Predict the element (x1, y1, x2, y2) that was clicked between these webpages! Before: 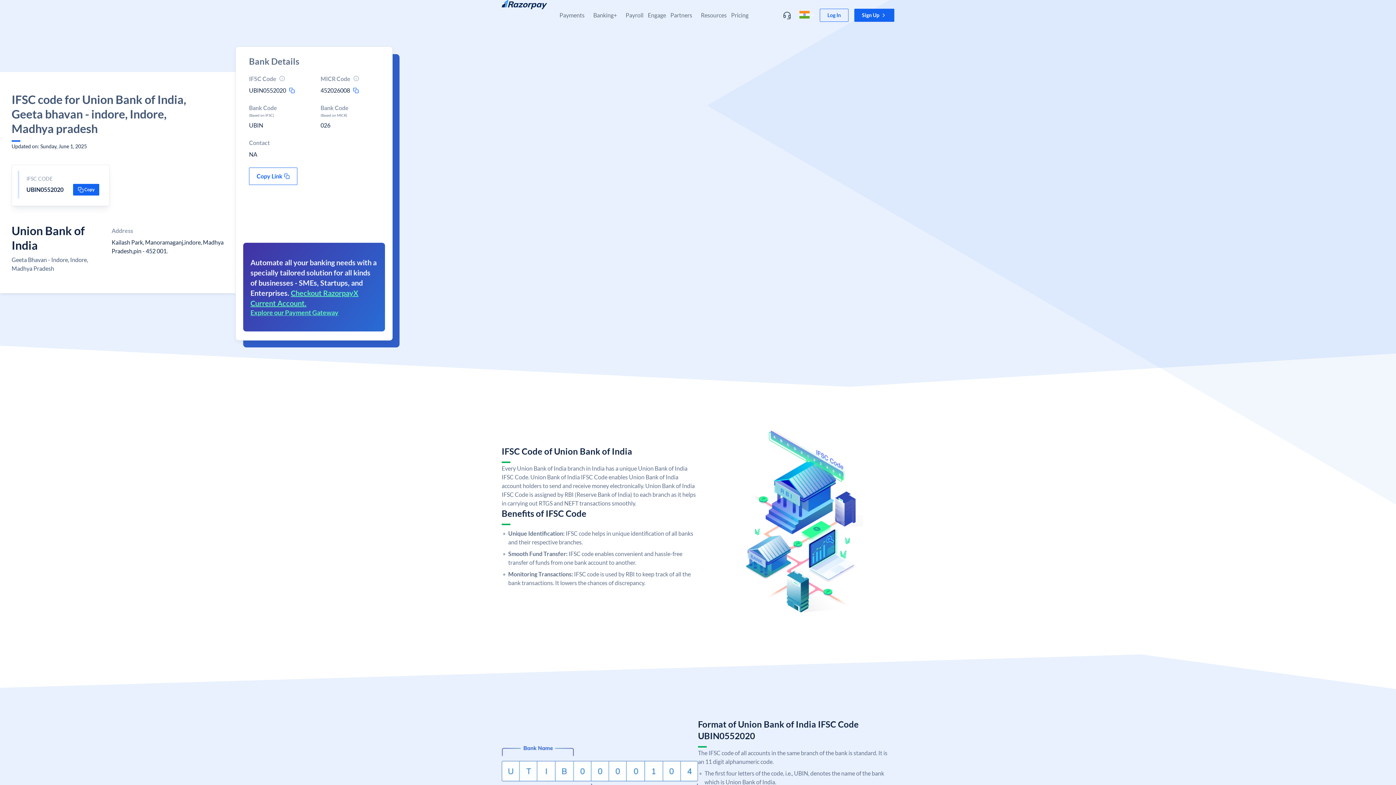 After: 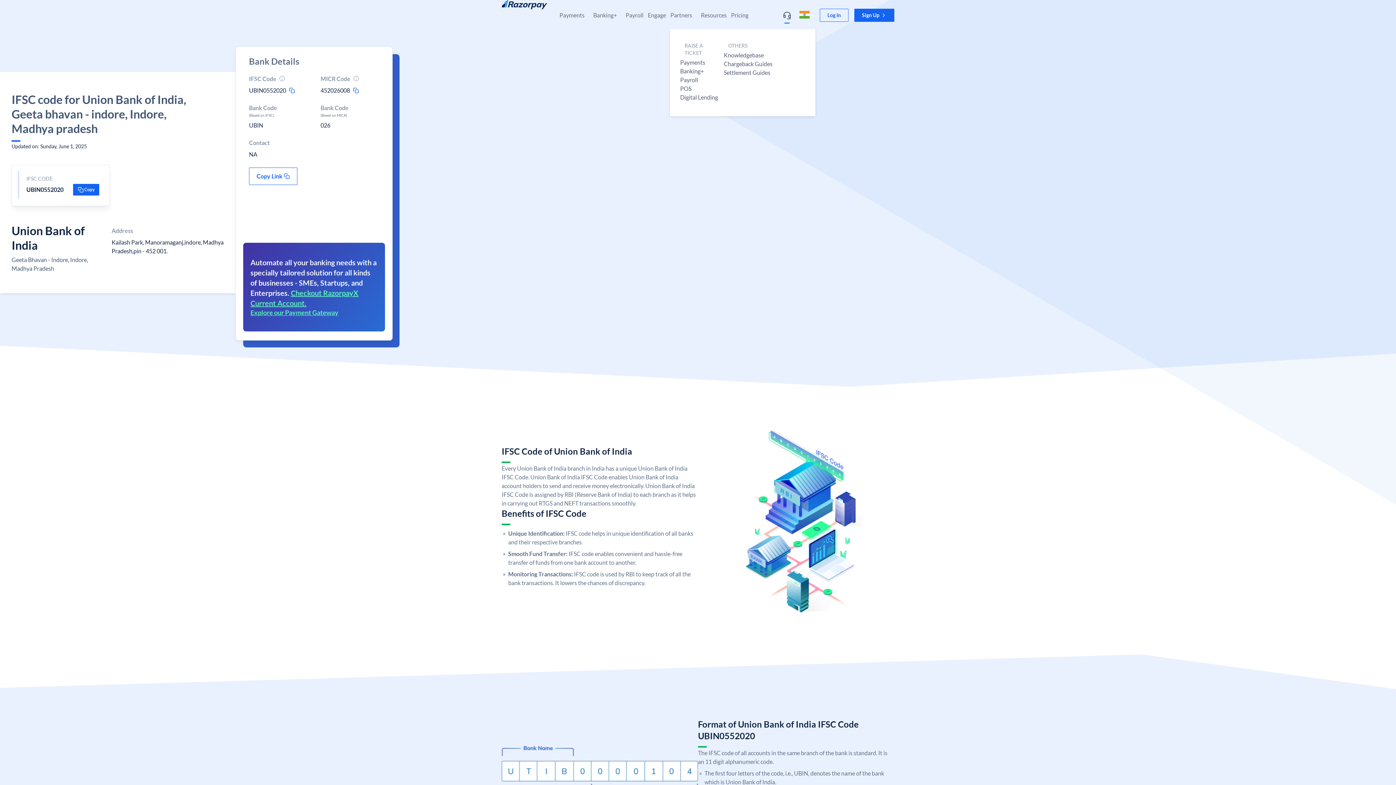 Action: bbox: (783, 13, 790, 20)